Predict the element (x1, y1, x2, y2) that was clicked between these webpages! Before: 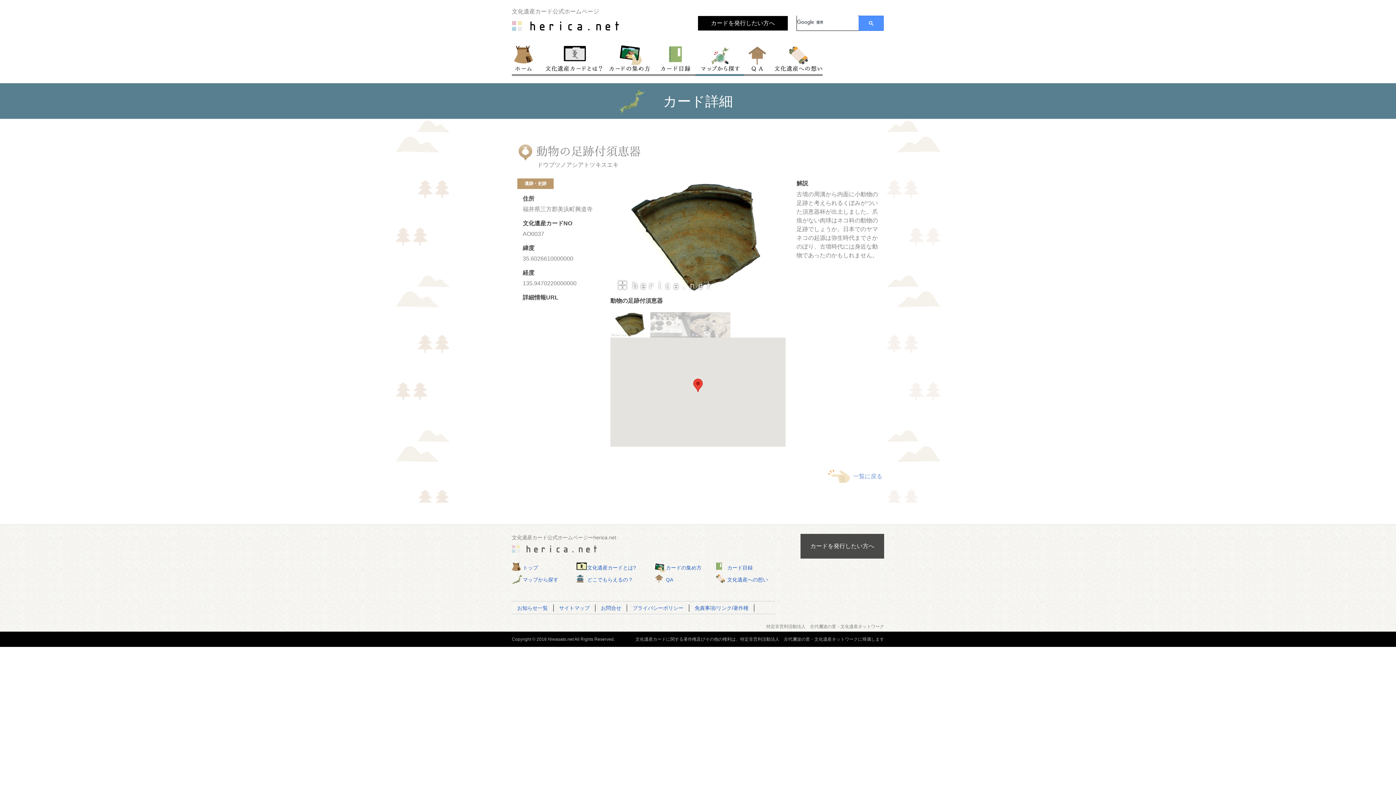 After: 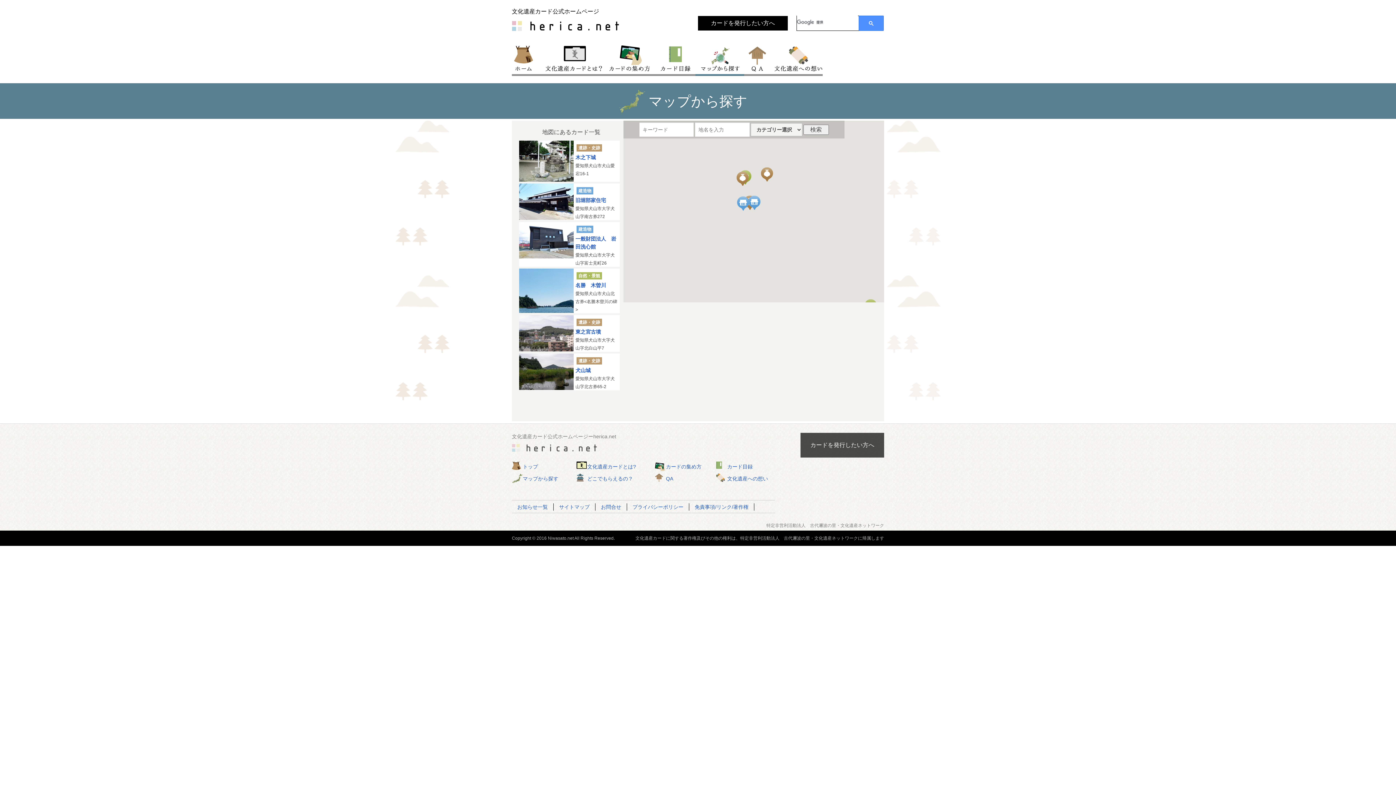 Action: bbox: (522, 577, 558, 583) label: マップから探す